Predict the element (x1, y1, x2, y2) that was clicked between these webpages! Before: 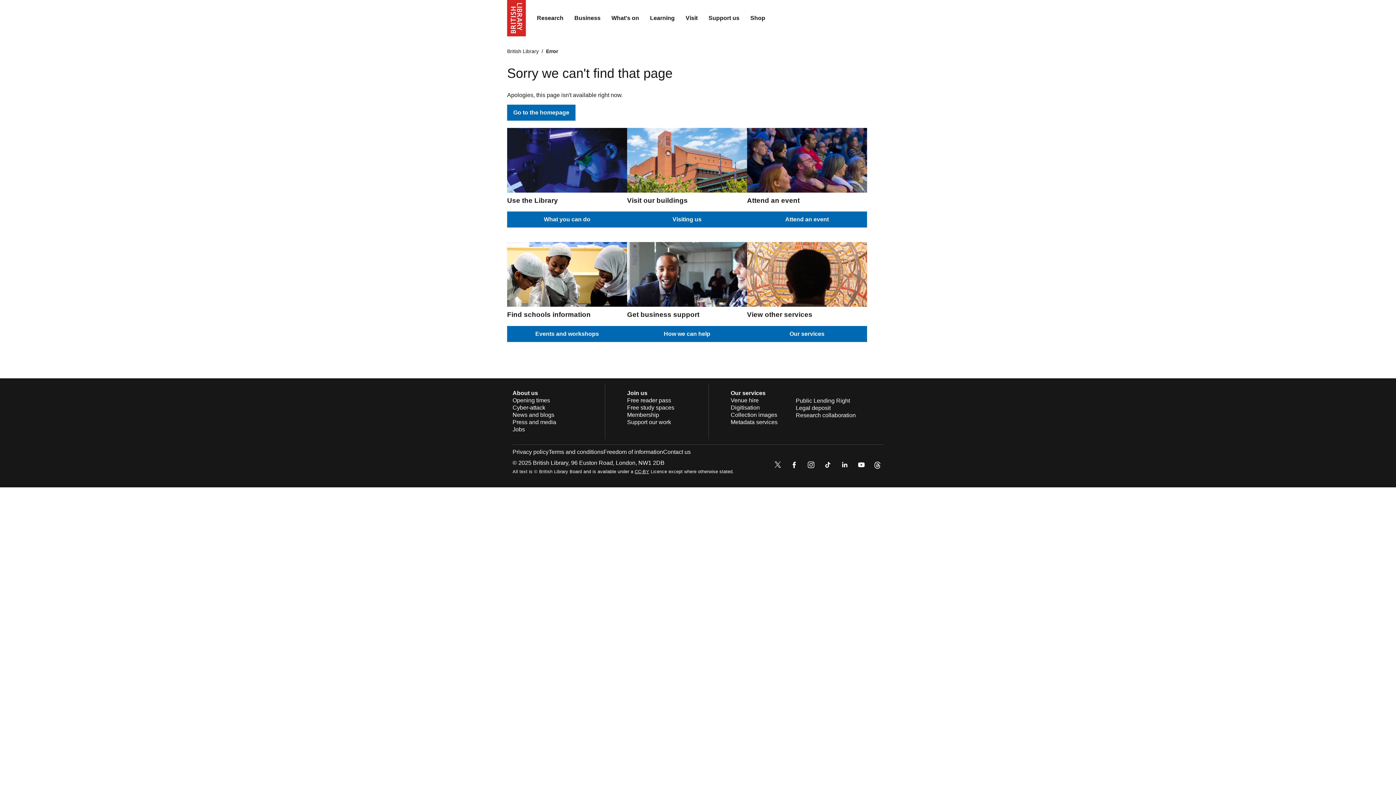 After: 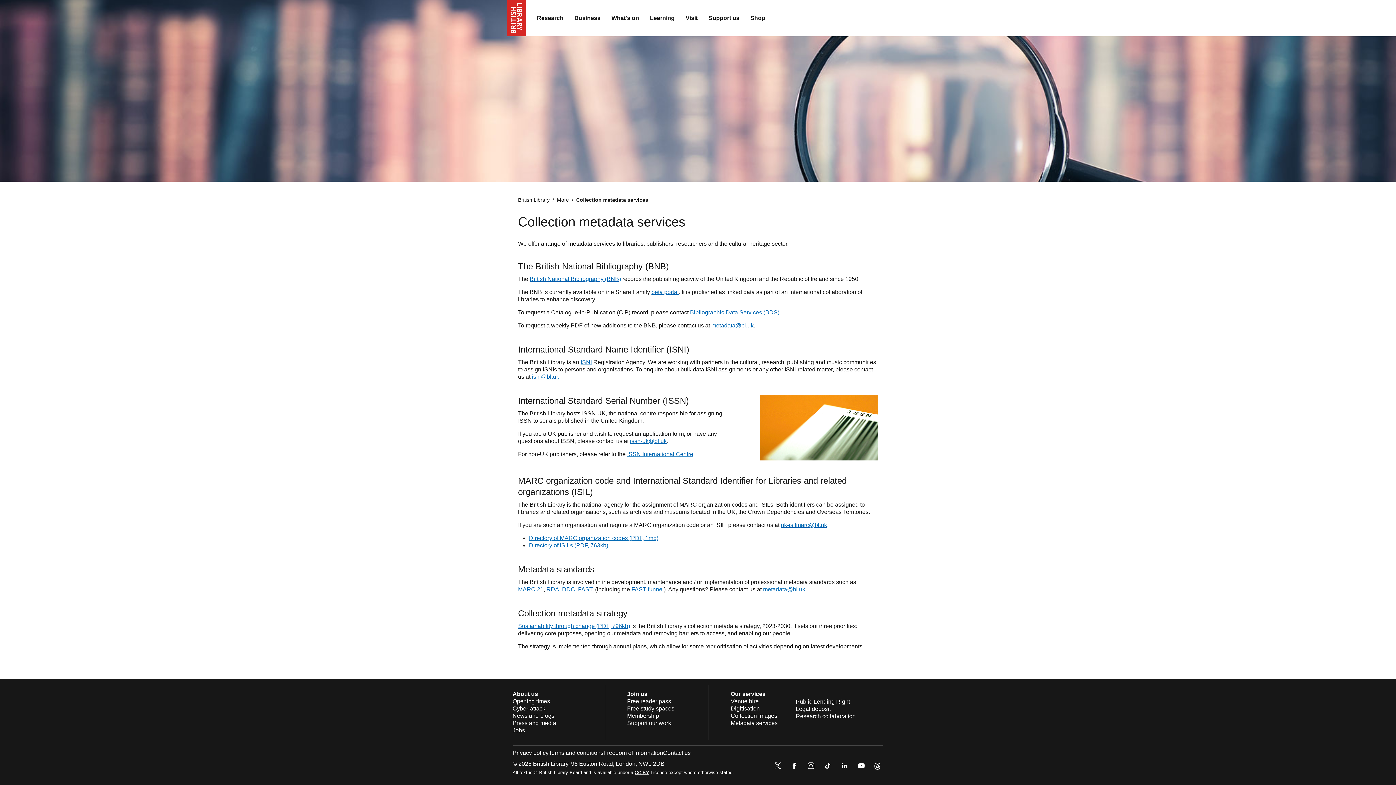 Action: label: Metadata services bbox: (730, 419, 777, 425)